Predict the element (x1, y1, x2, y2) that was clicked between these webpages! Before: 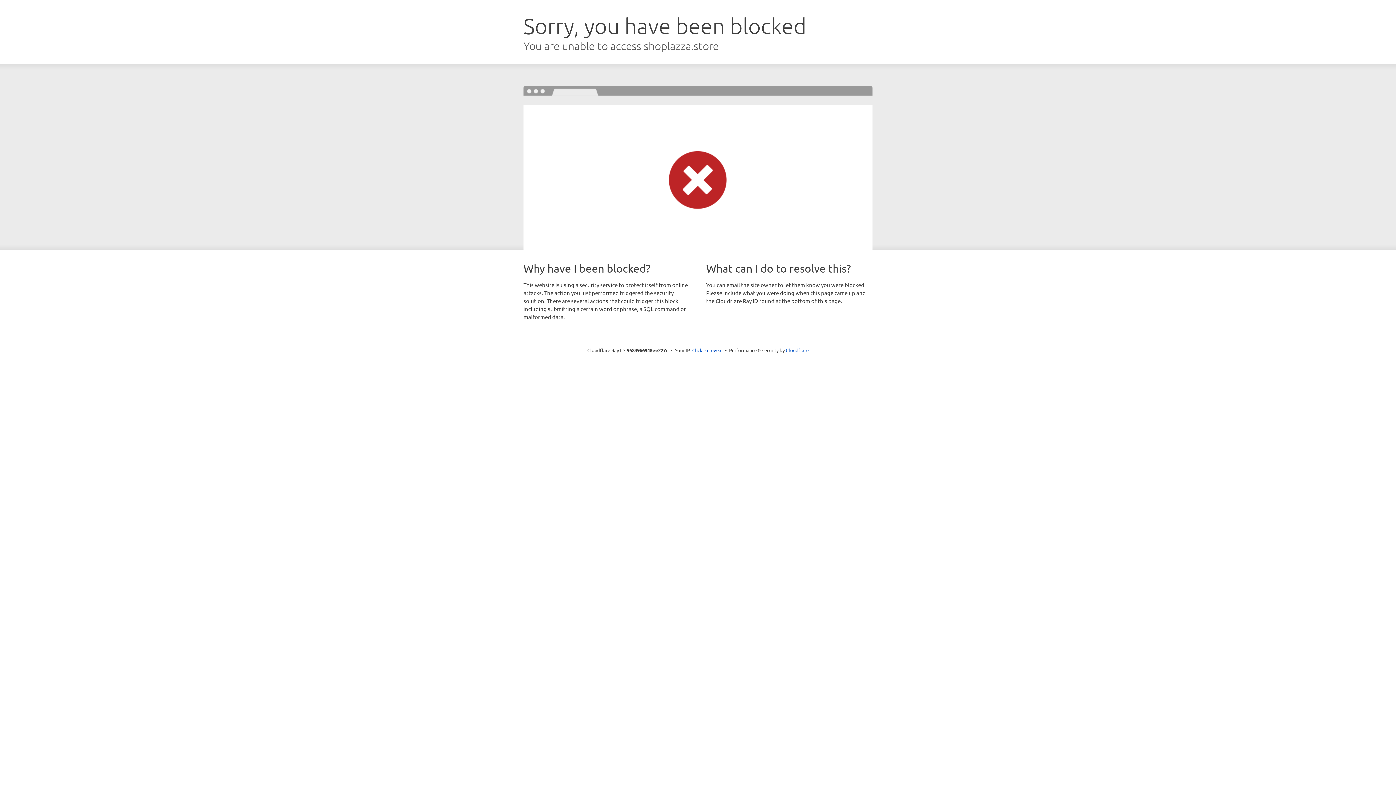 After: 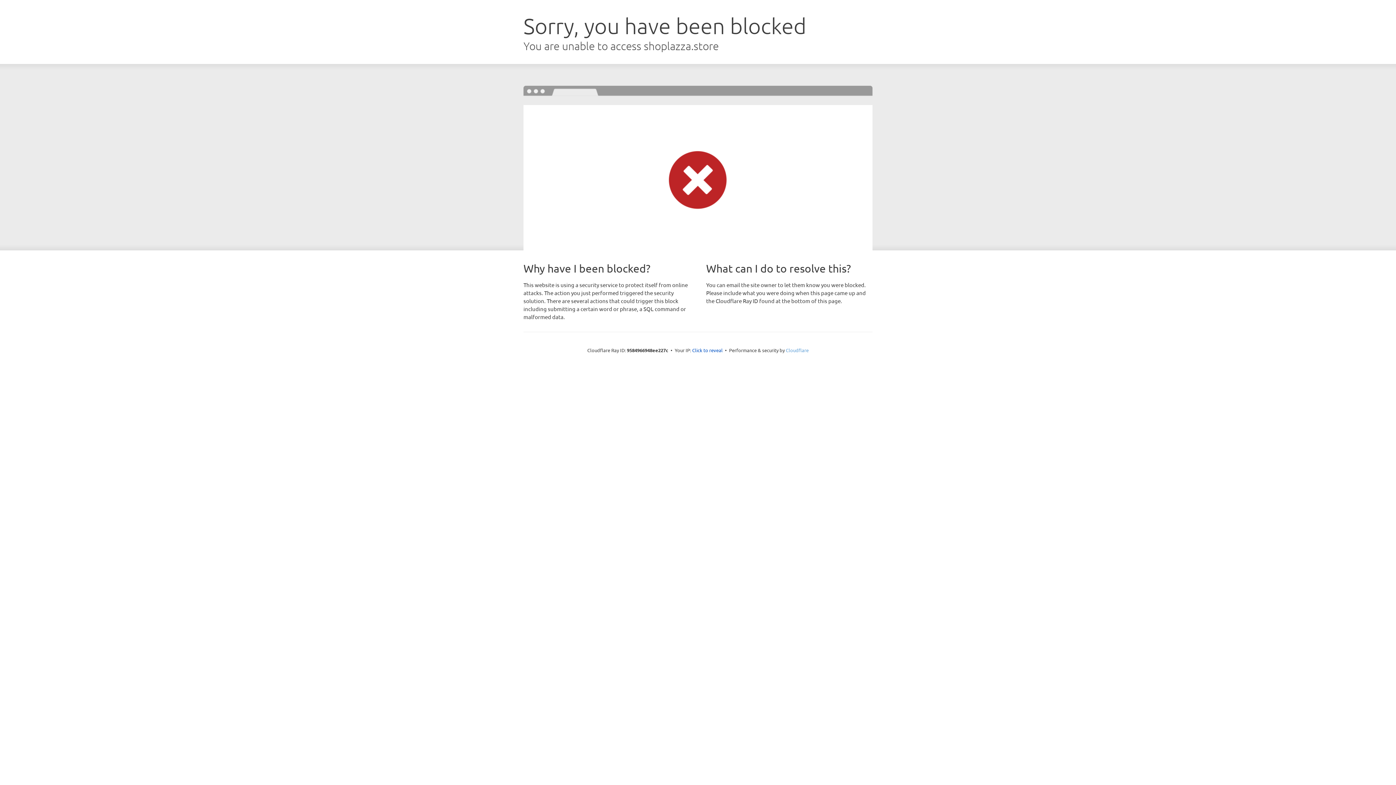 Action: bbox: (786, 347, 808, 353) label: Cloudflare